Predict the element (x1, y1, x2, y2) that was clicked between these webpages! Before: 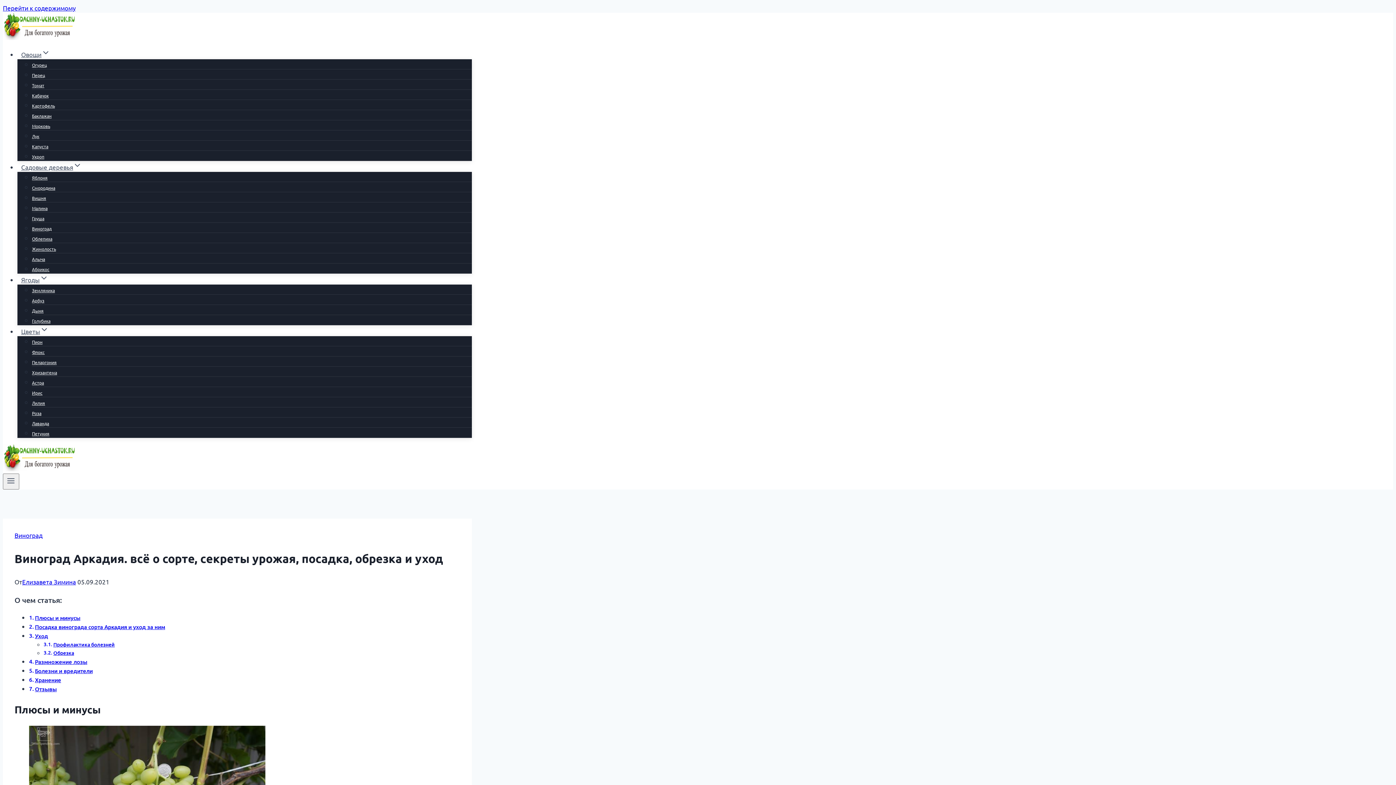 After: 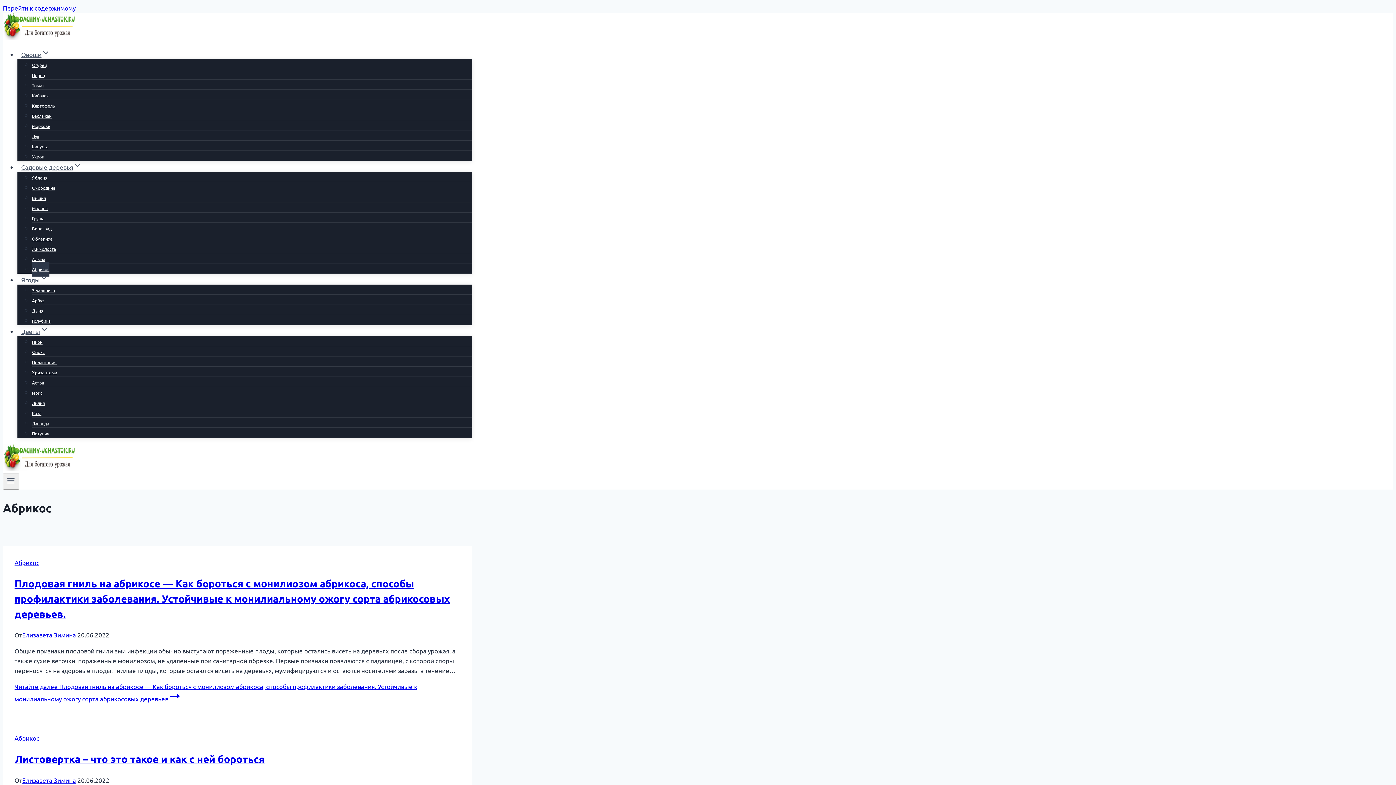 Action: label: Абрикос bbox: (32, 262, 49, 276)